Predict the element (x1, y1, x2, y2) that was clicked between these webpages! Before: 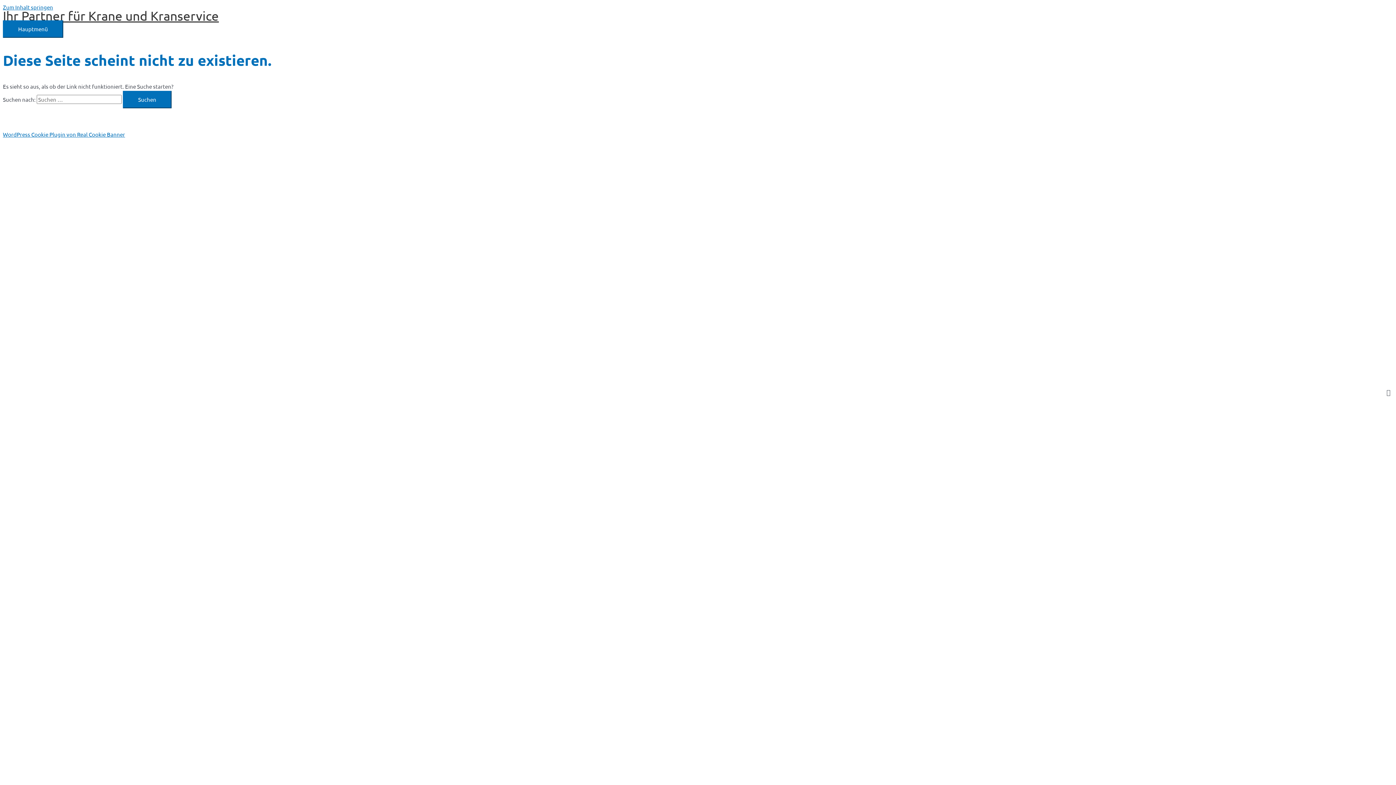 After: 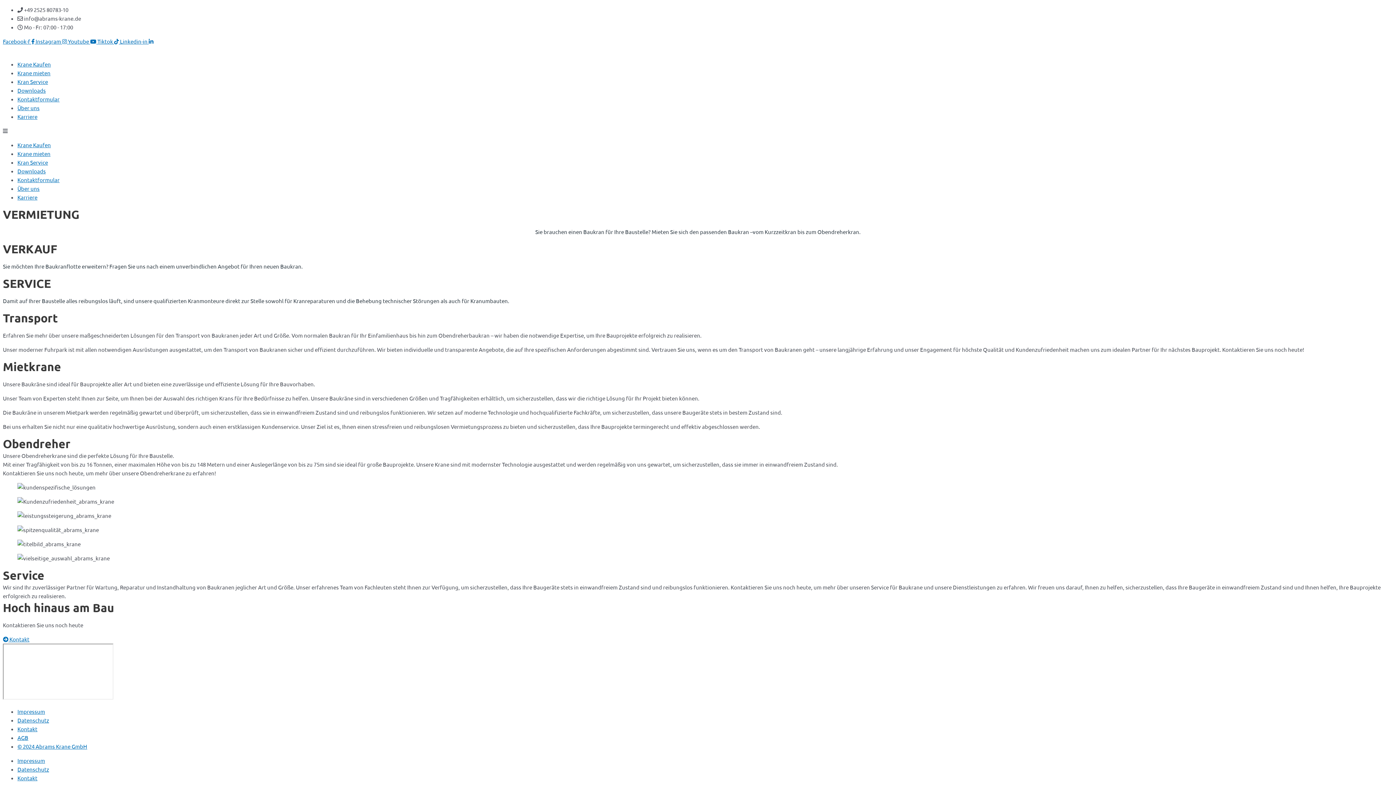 Action: label: Ihr Partner für Krane und Kranservice bbox: (2, 8, 218, 23)